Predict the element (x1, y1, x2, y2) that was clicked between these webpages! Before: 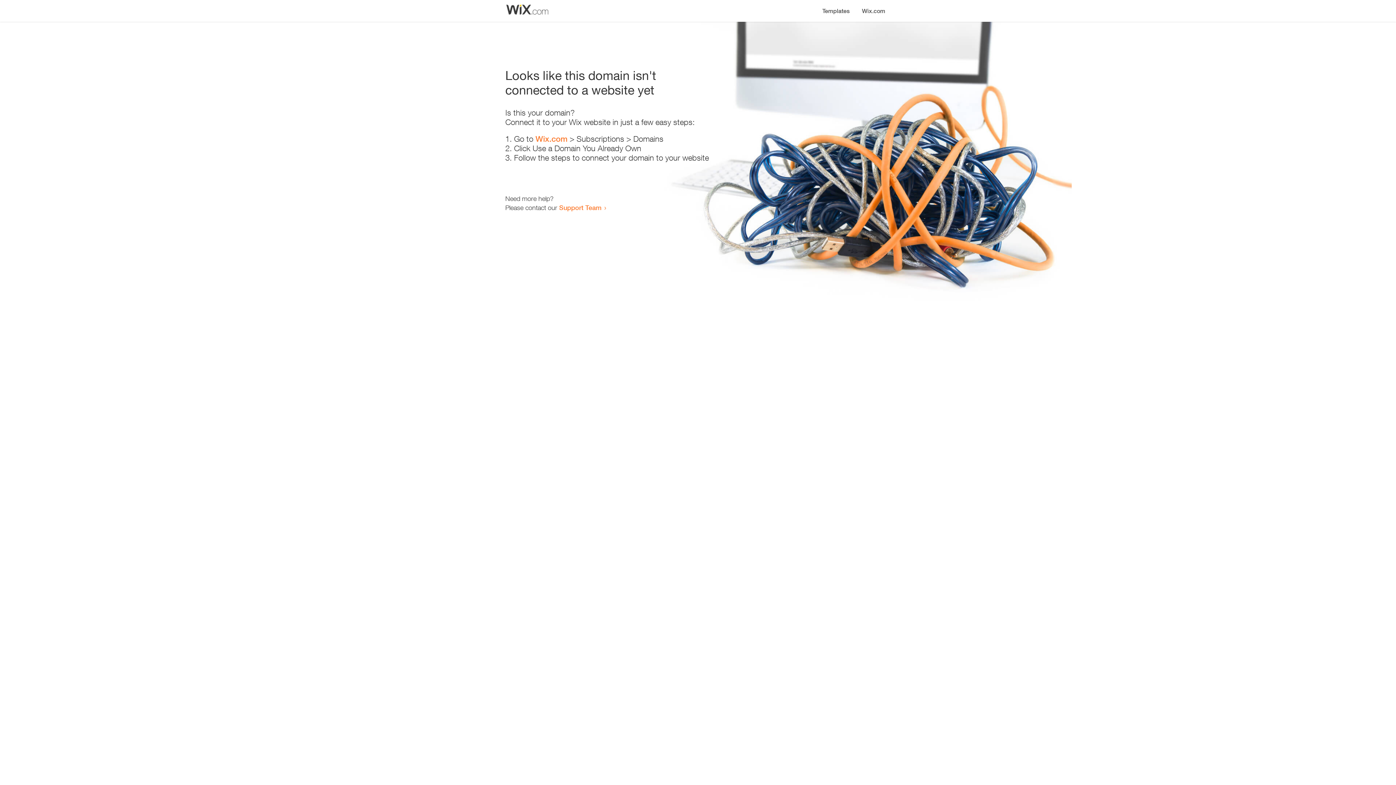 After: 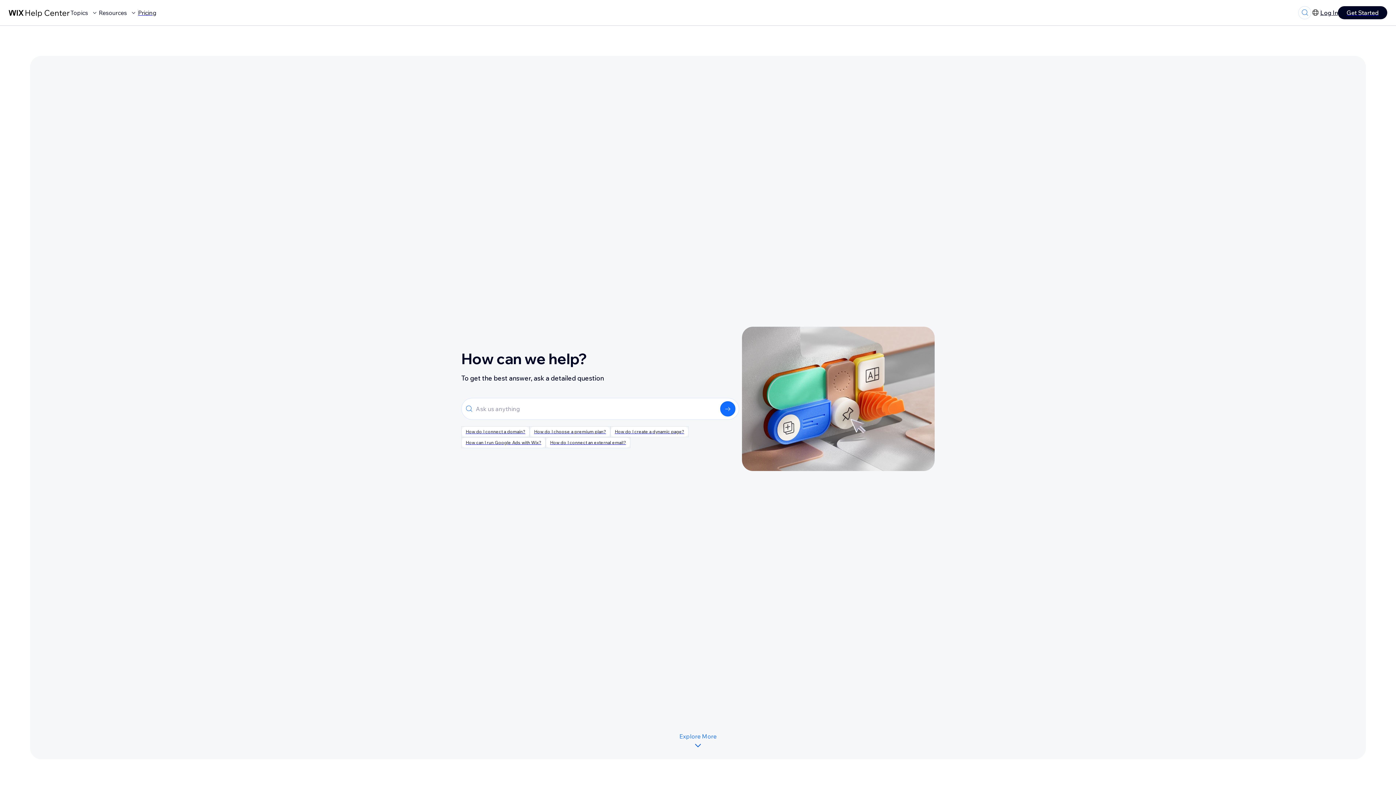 Action: label: Support Team bbox: (559, 203, 601, 211)